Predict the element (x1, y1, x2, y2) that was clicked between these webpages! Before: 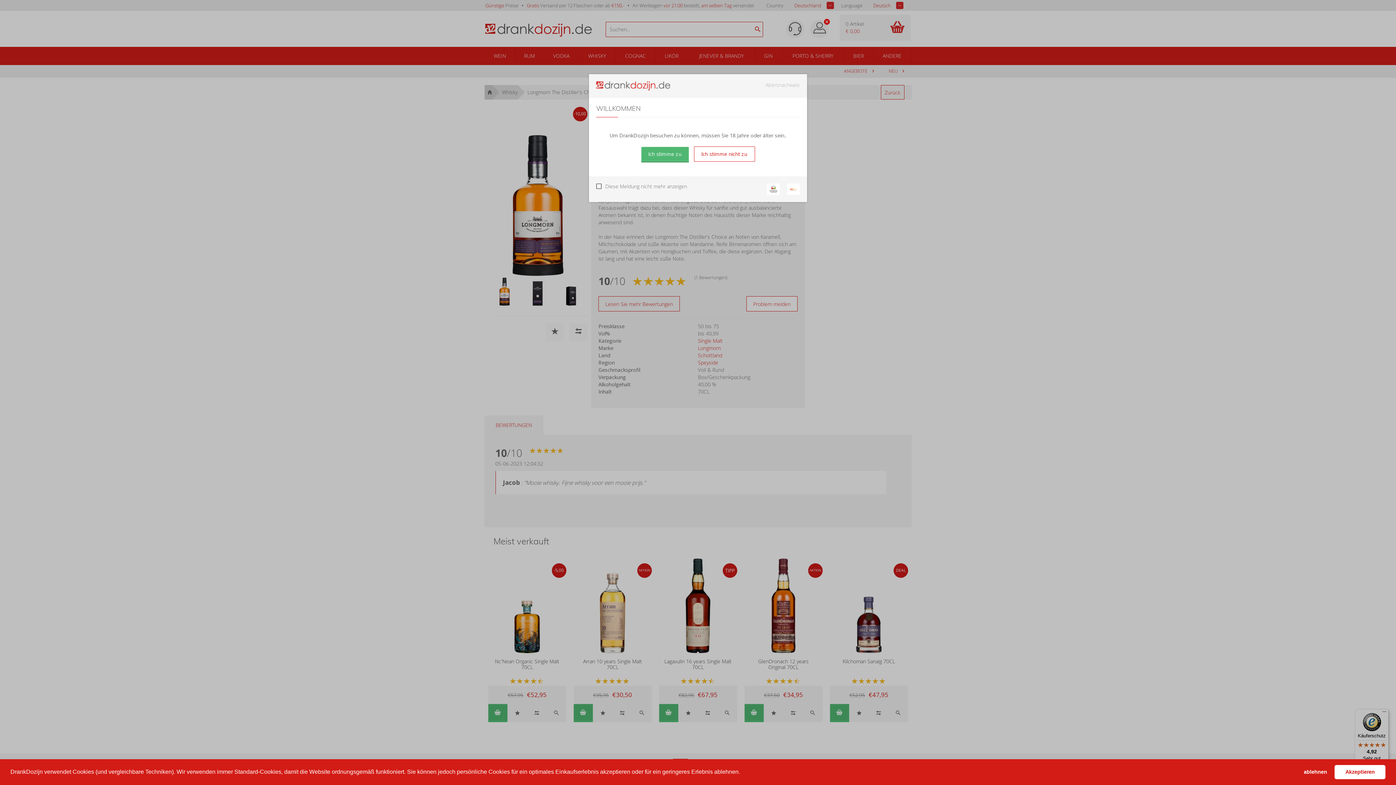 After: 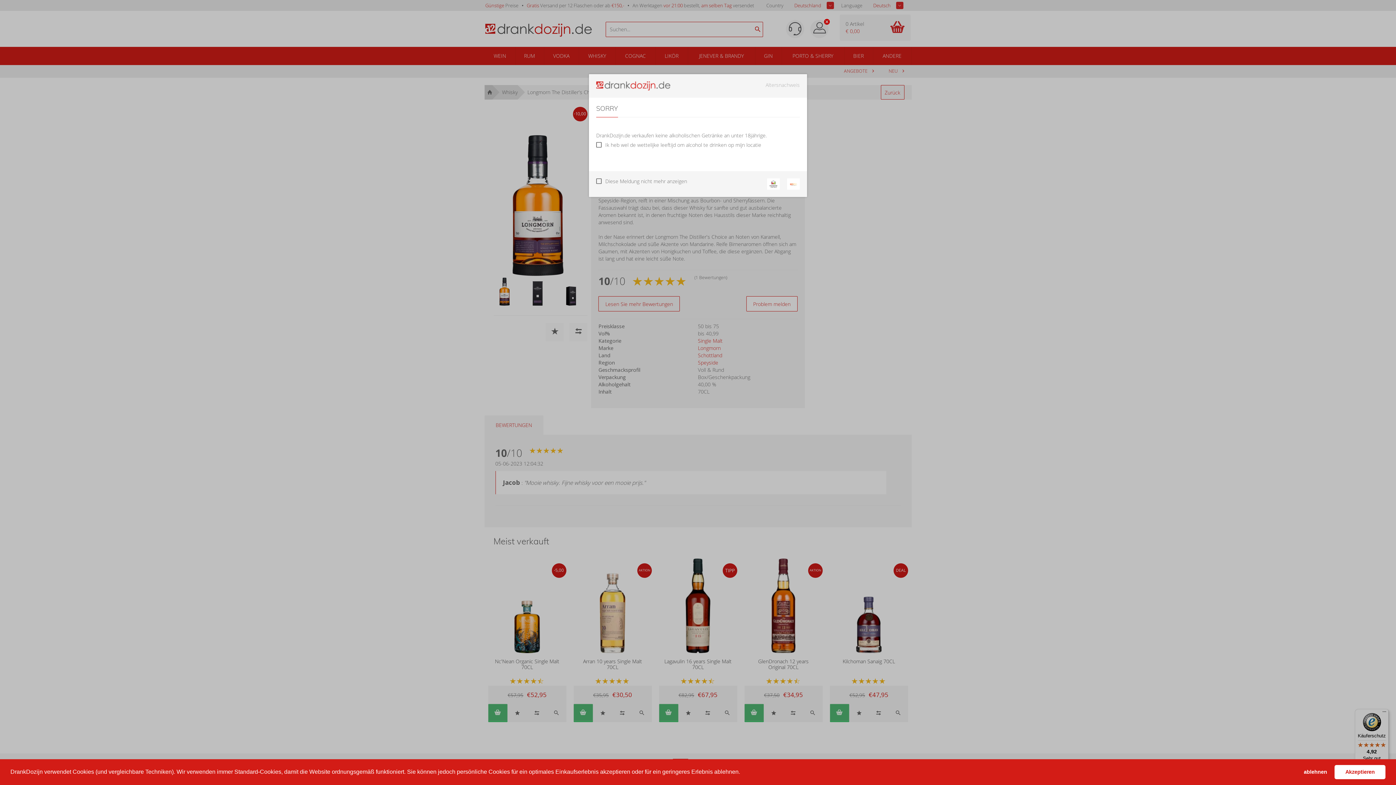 Action: label: Ich stimme nicht zu bbox: (694, 146, 755, 161)